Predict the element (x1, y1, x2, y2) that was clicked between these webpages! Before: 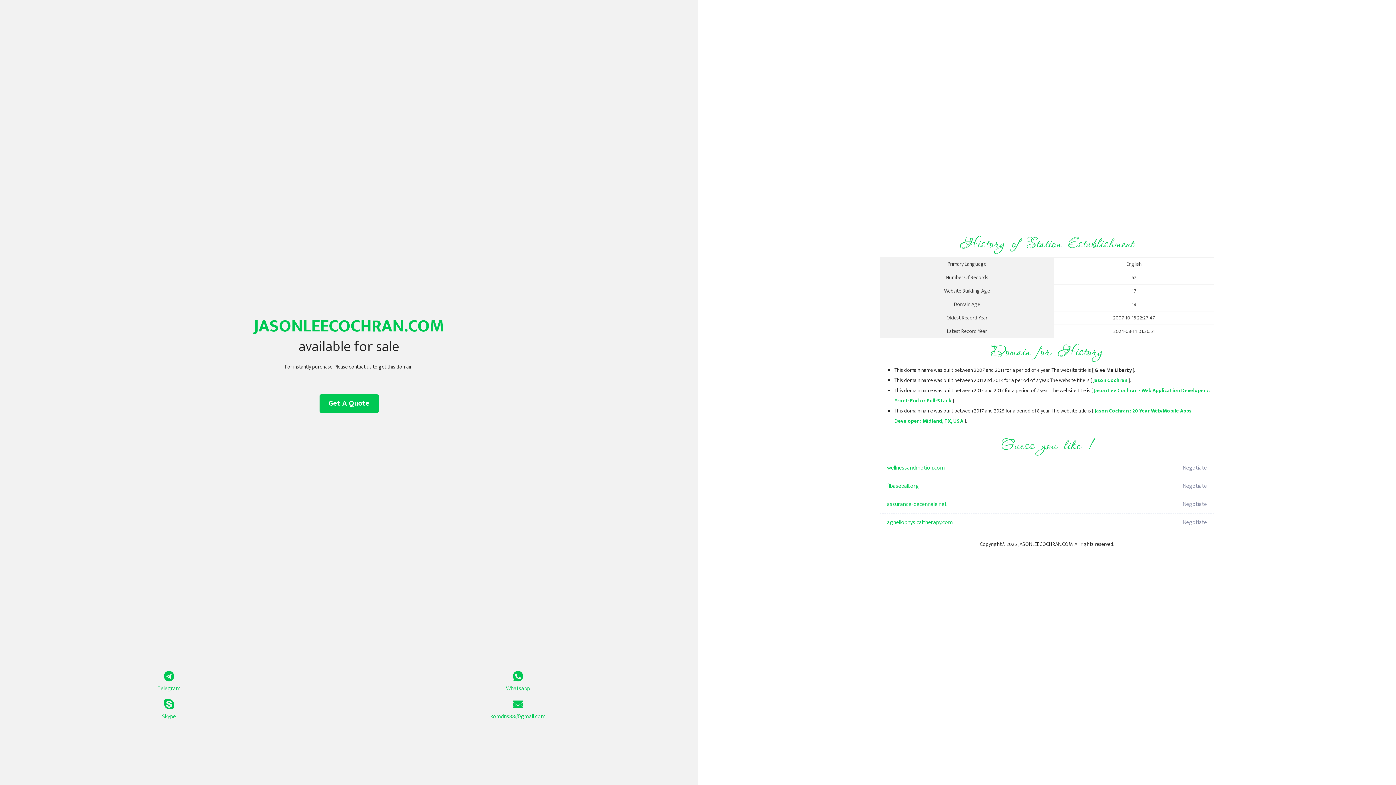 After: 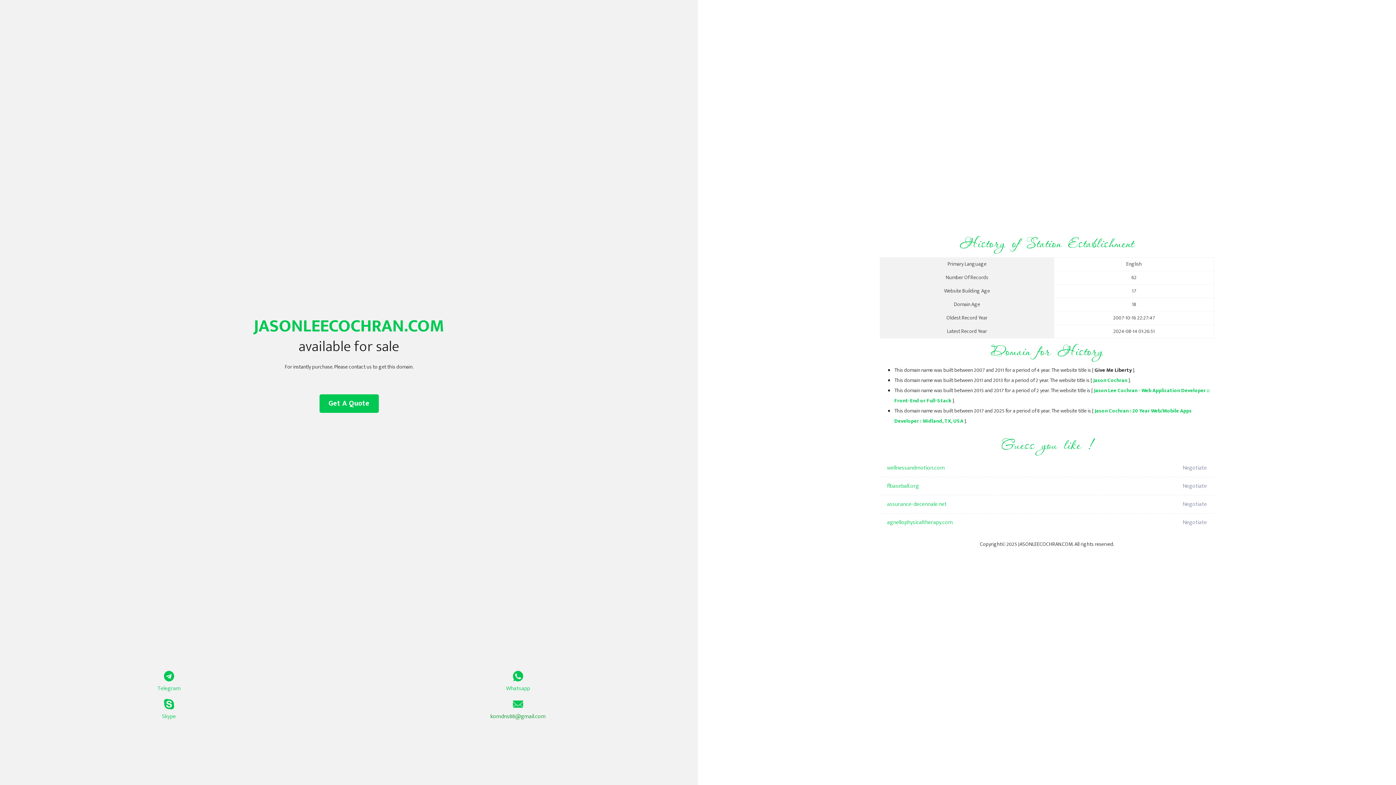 Action: label: komdns88@gmail.com bbox: (349, 699, 687, 721)